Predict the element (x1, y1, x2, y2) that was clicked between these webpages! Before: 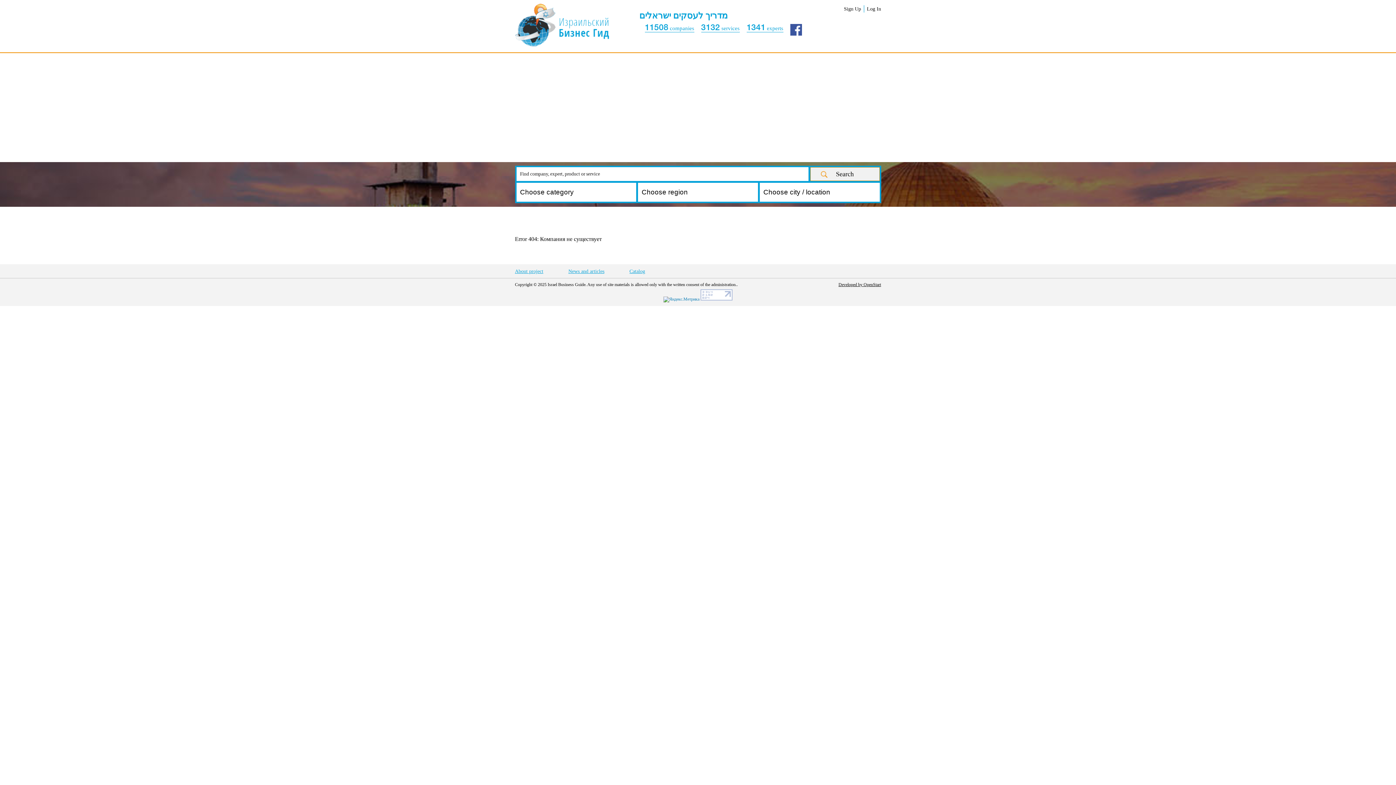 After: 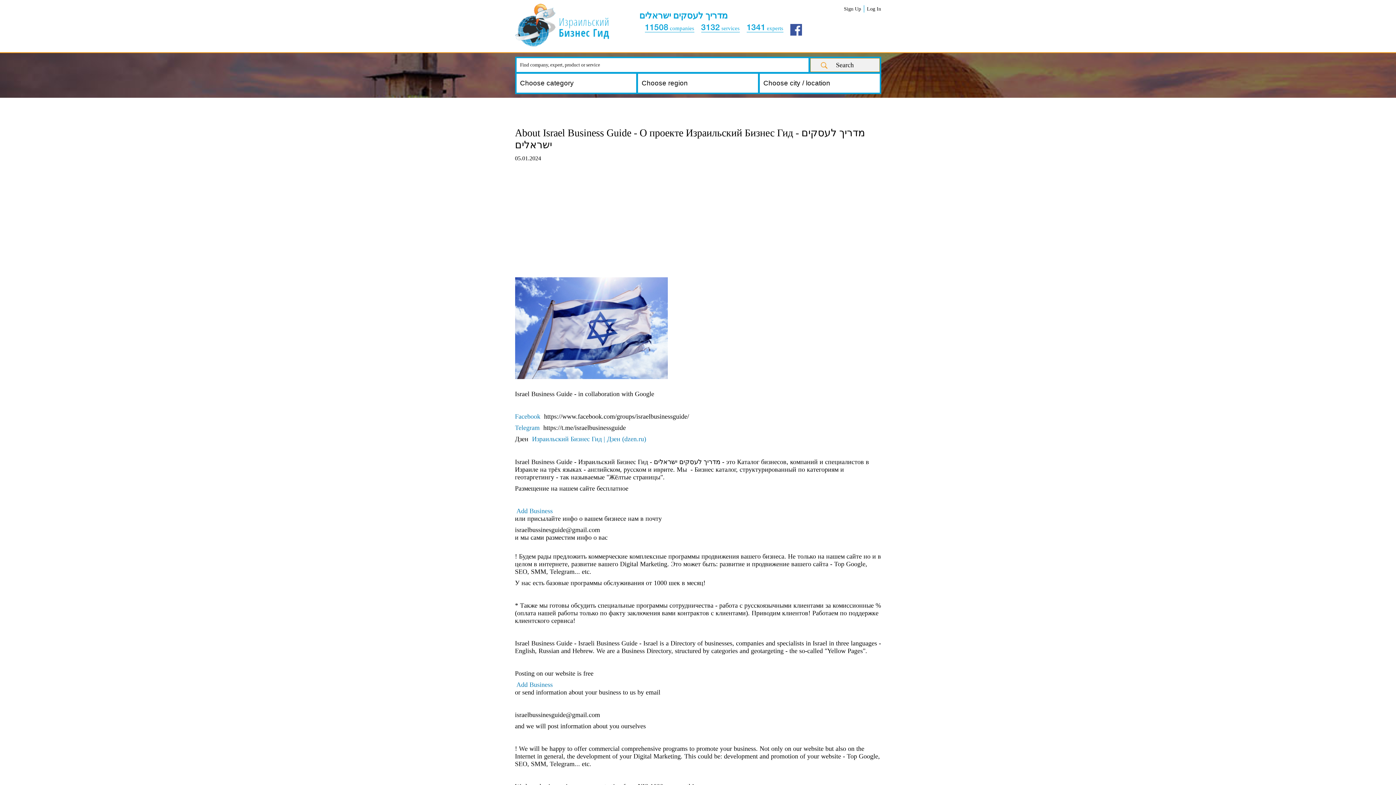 Action: label: About project bbox: (515, 268, 543, 274)